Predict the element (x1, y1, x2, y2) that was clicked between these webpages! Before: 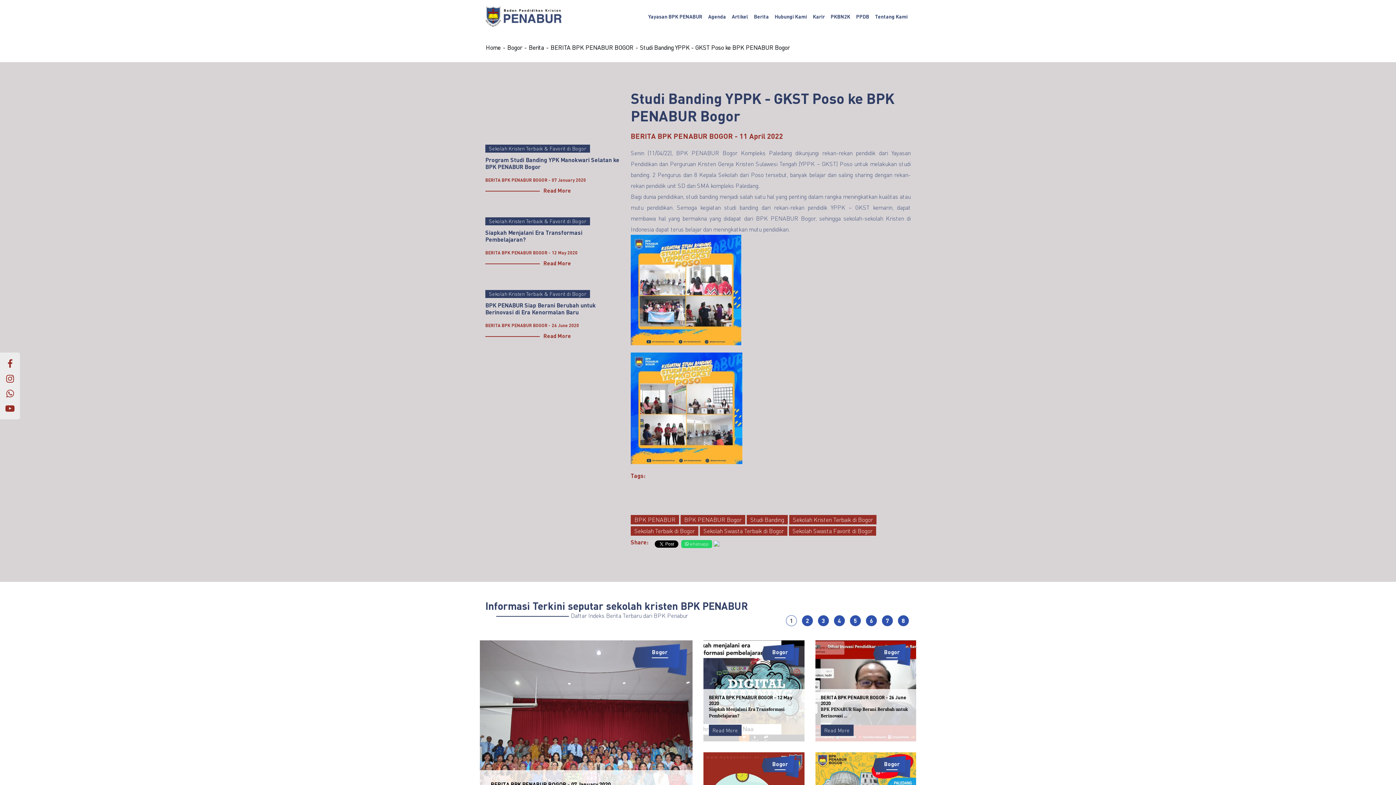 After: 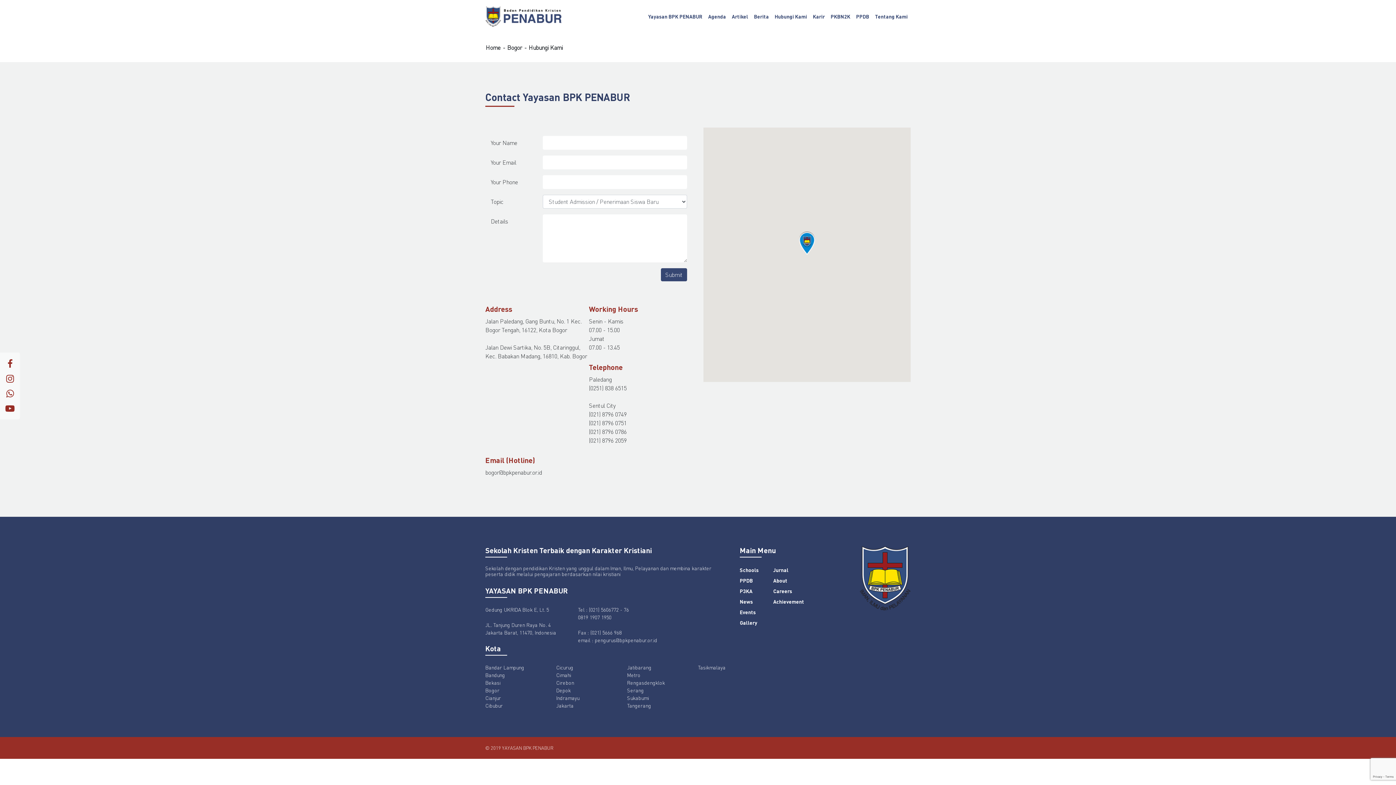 Action: label: Hubungi Kami bbox: (772, 0, 810, 33)